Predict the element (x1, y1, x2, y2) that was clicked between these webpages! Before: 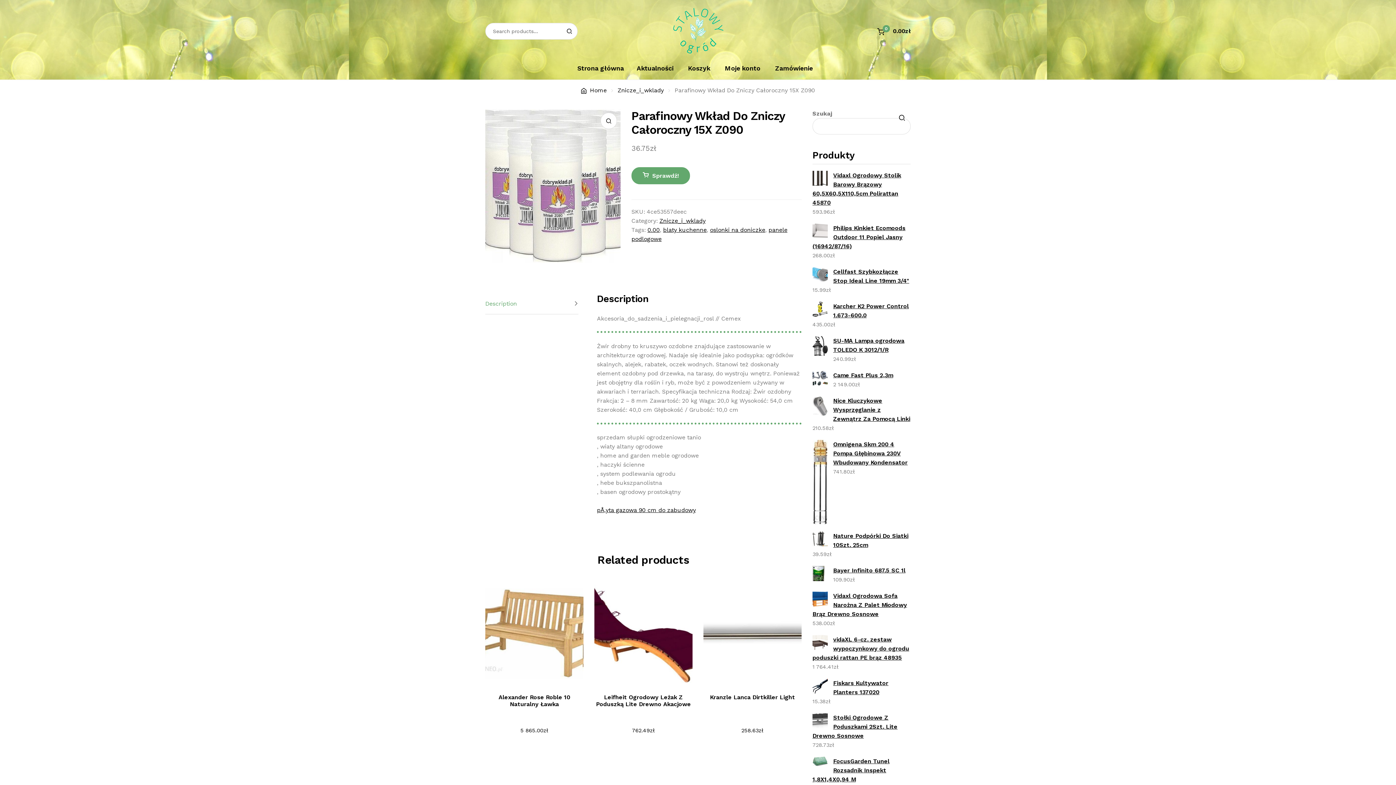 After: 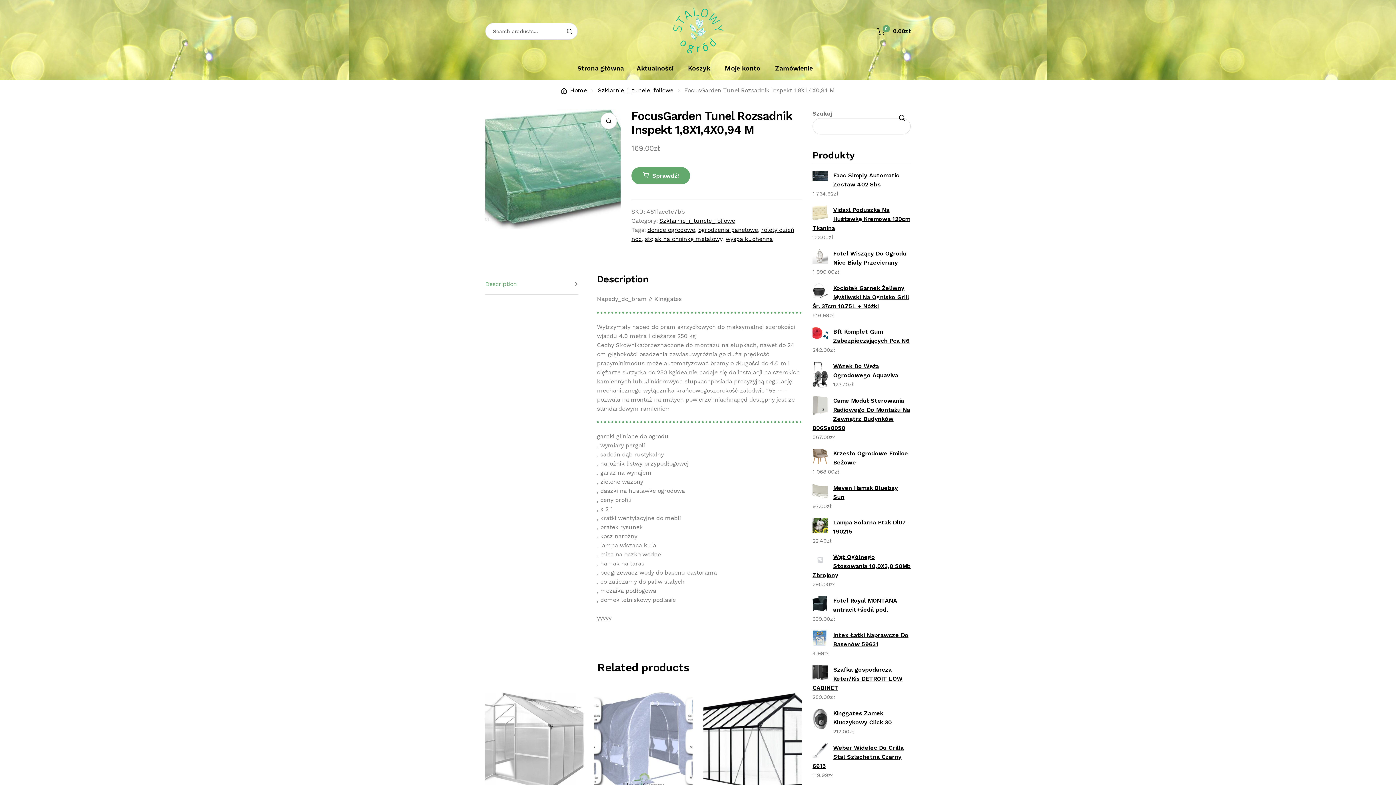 Action: bbox: (812, 757, 910, 784) label: FocusGarden Tunel Rozsadnik Inspekt 1,8X1,4X0,94 M